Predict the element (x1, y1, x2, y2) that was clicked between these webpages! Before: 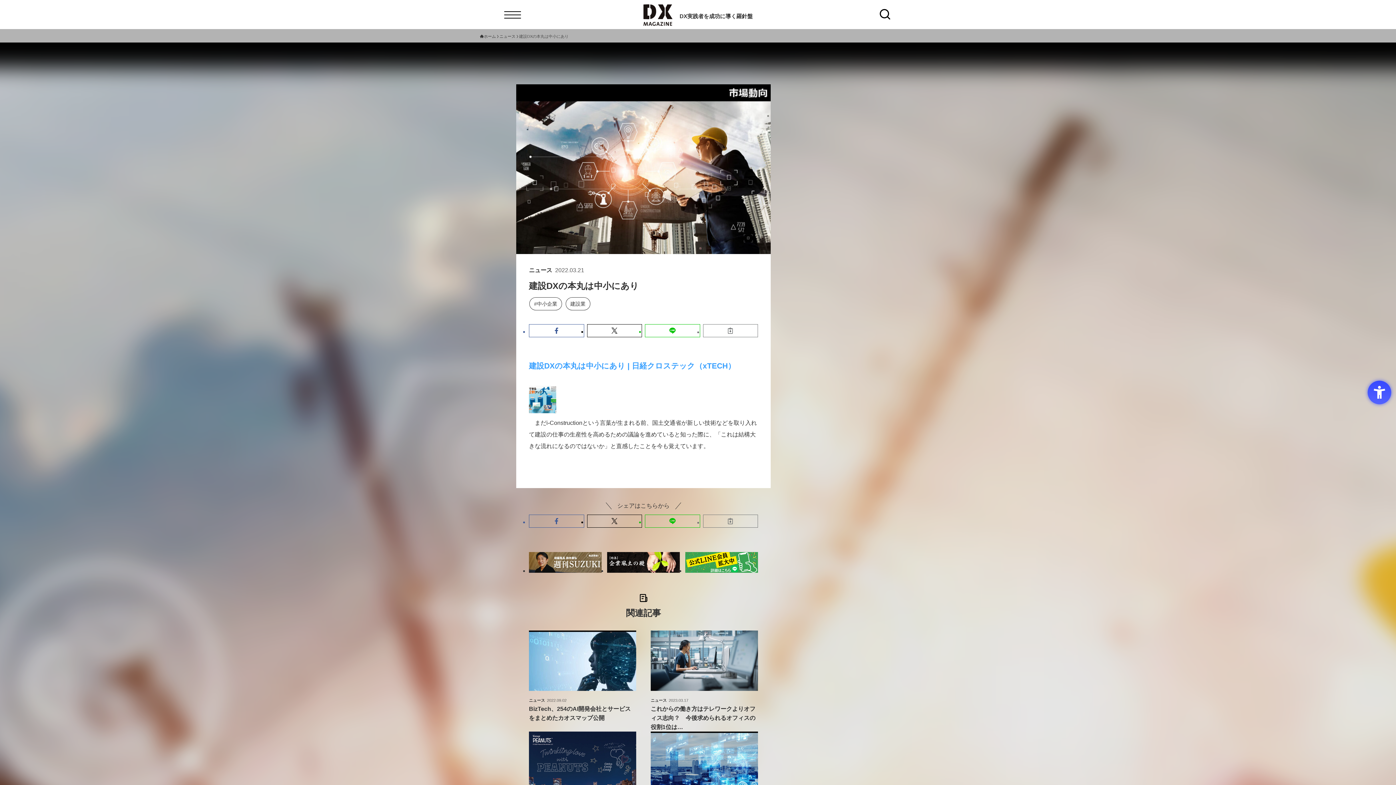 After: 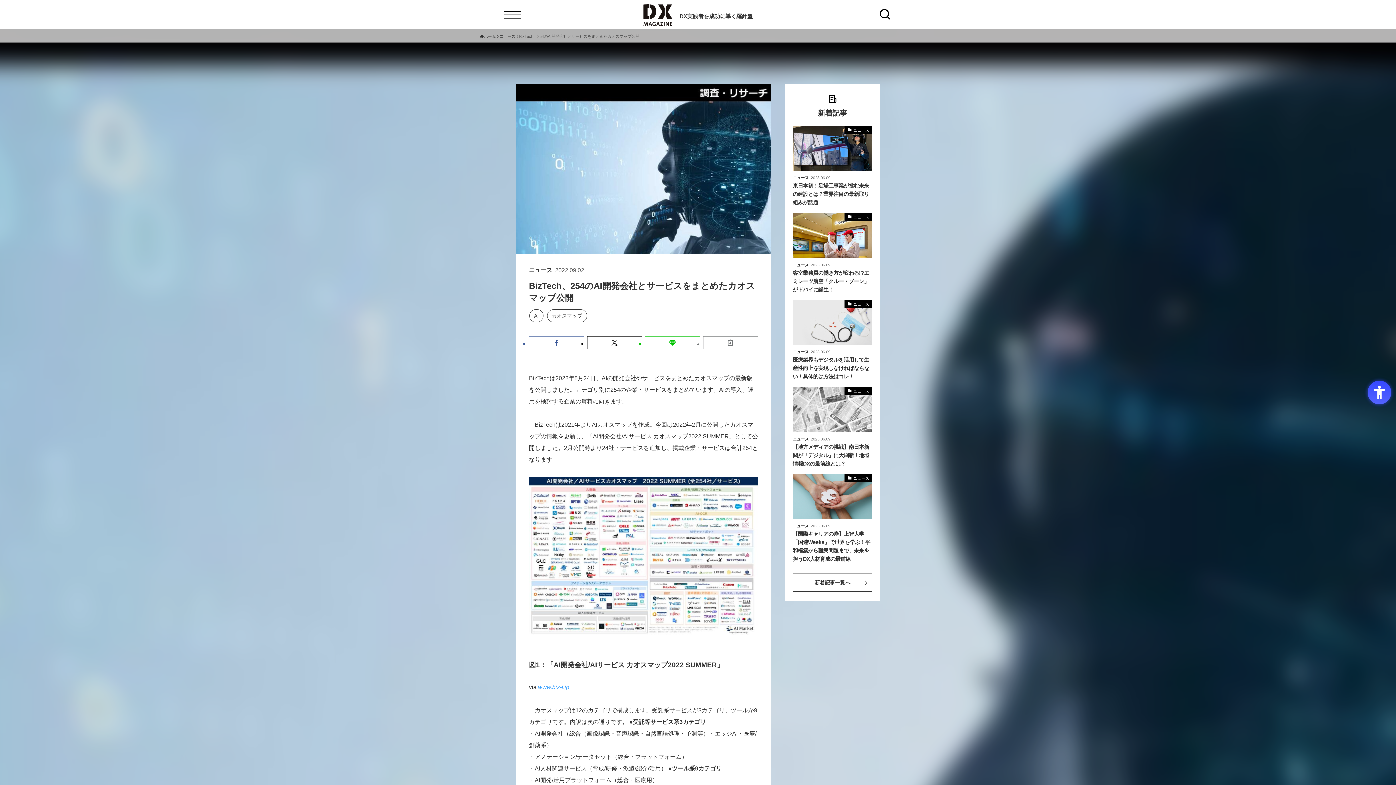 Action: bbox: (529, 630, 636, 722) label: ニュース

2022.09.02
BizTech、254のAI開発会社とサービスをまとめたカオスマップ公開